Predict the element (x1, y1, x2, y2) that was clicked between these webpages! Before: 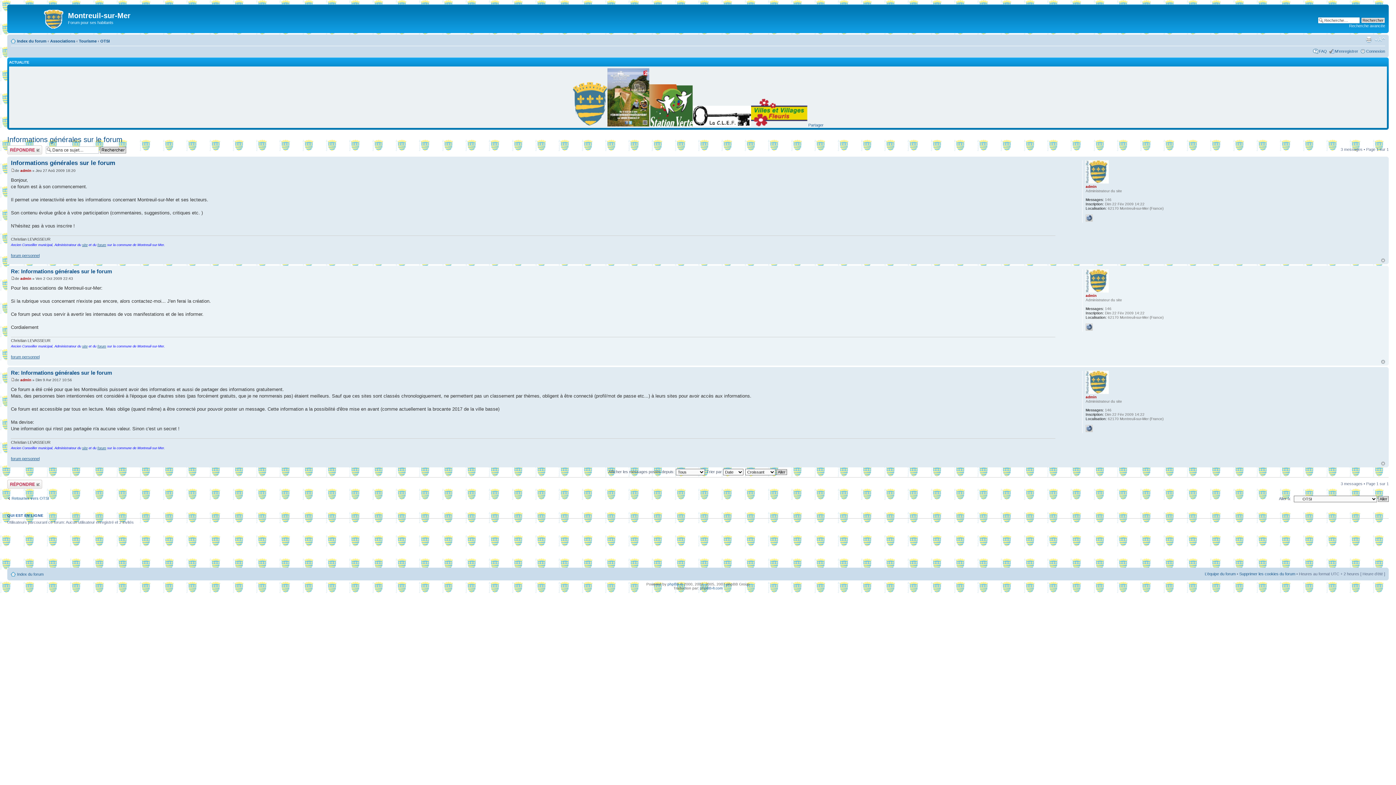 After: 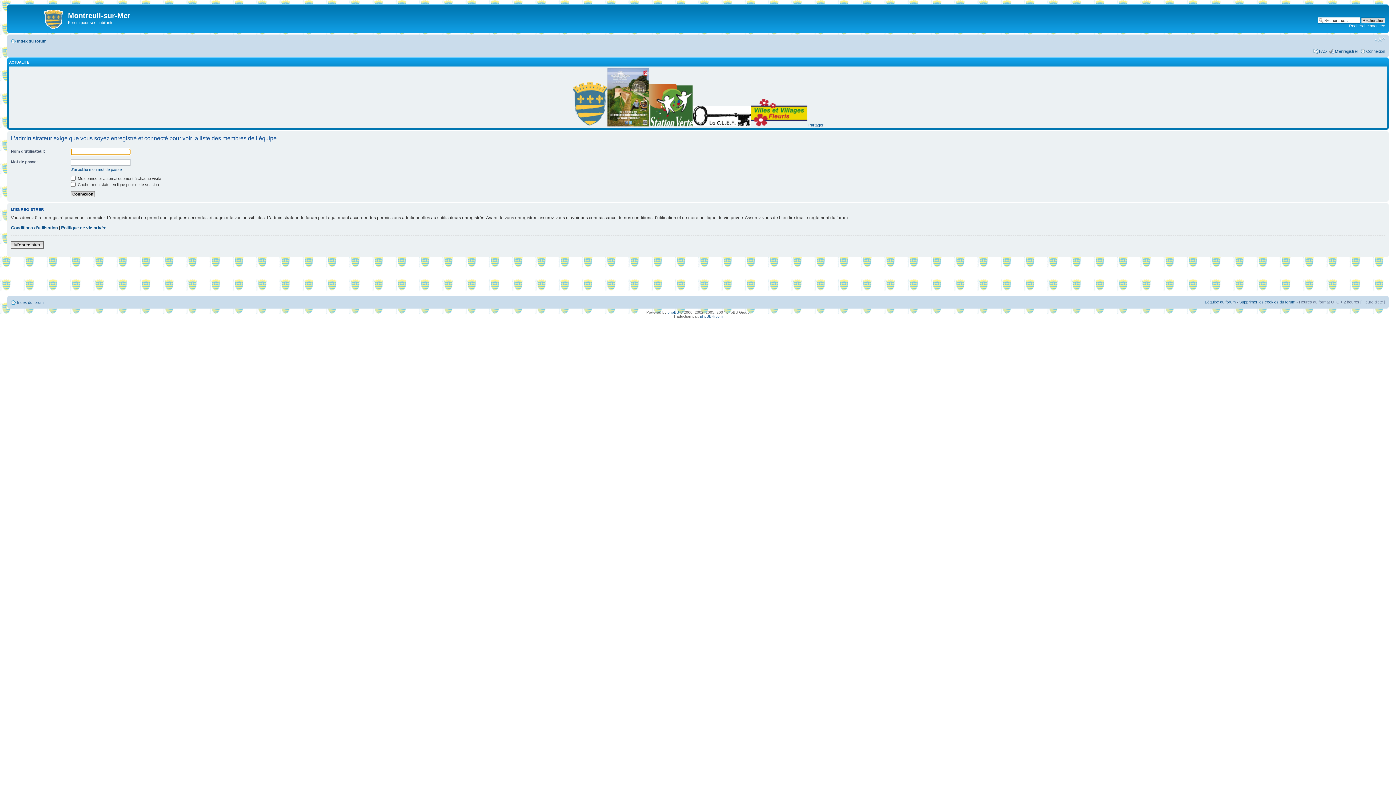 Action: label: L’équipe du forum bbox: (1205, 572, 1236, 576)